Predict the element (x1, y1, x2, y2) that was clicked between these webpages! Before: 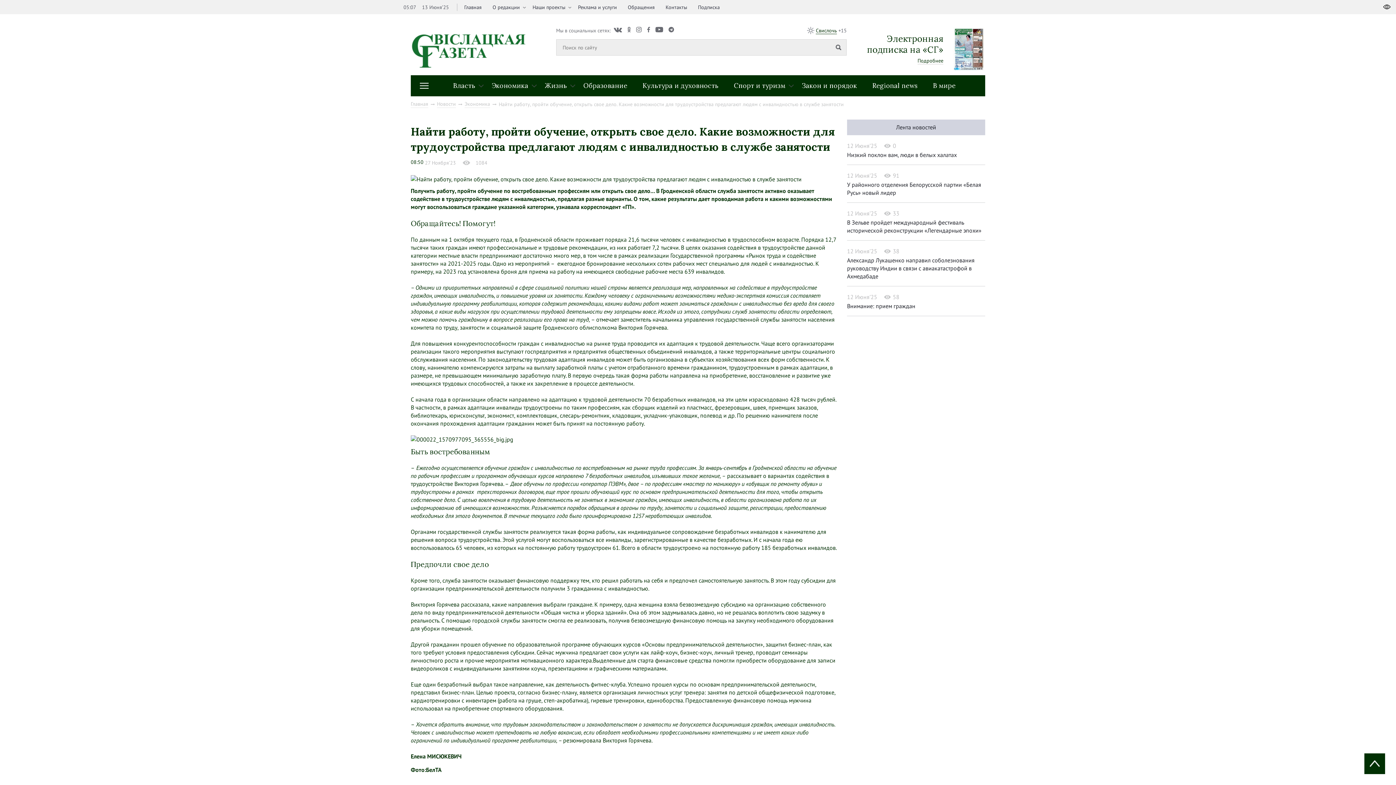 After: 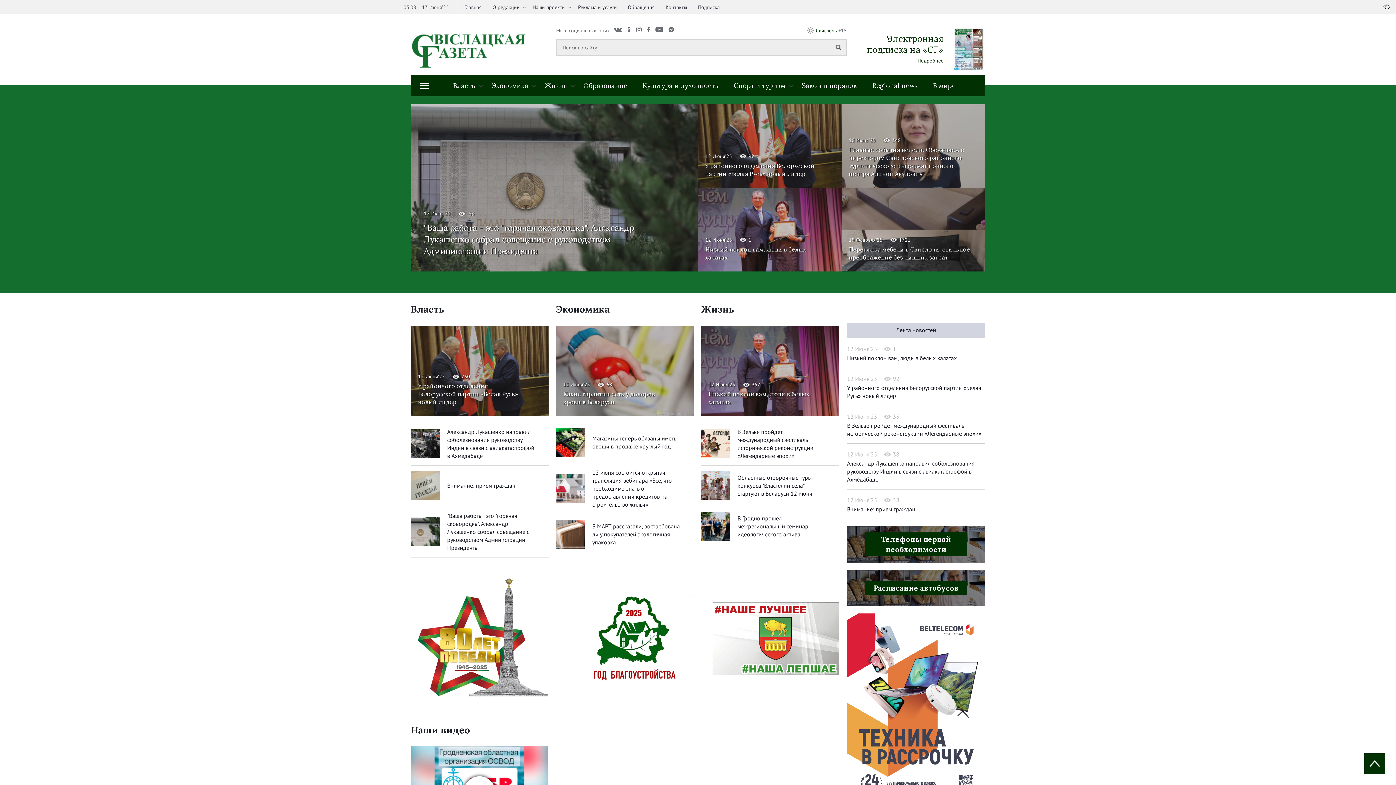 Action: bbox: (410, 100, 428, 108) label: Главная